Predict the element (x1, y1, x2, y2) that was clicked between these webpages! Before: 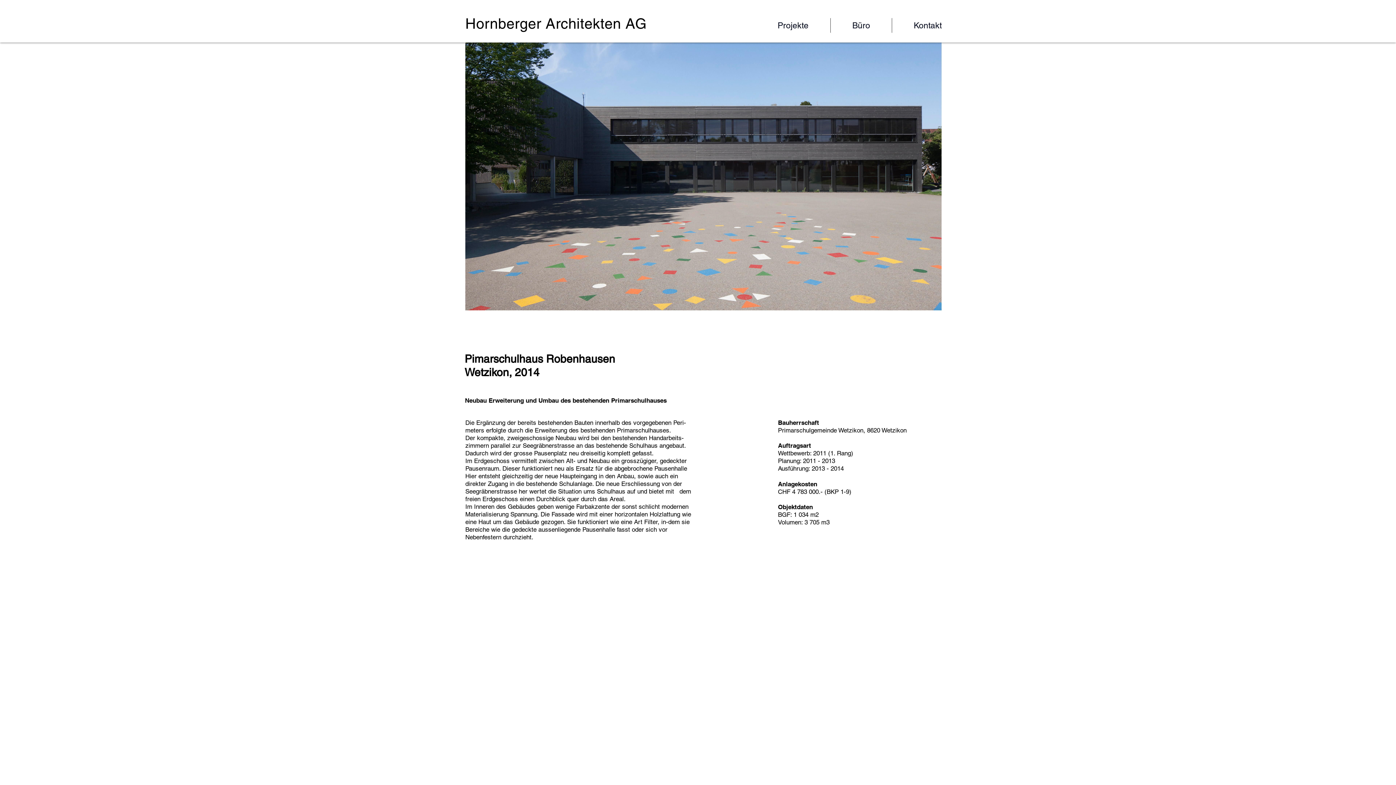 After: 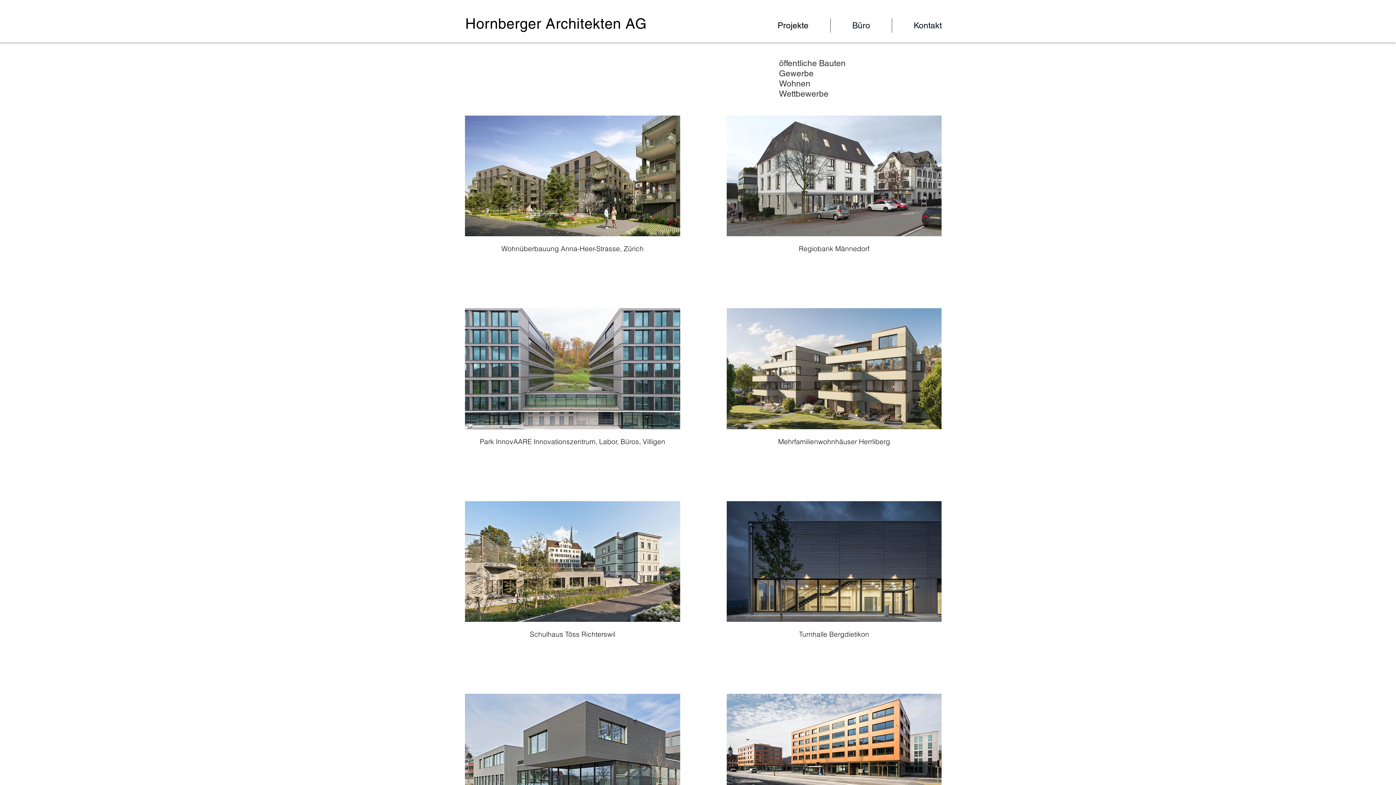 Action: label: Projekte bbox: (756, 18, 830, 32)